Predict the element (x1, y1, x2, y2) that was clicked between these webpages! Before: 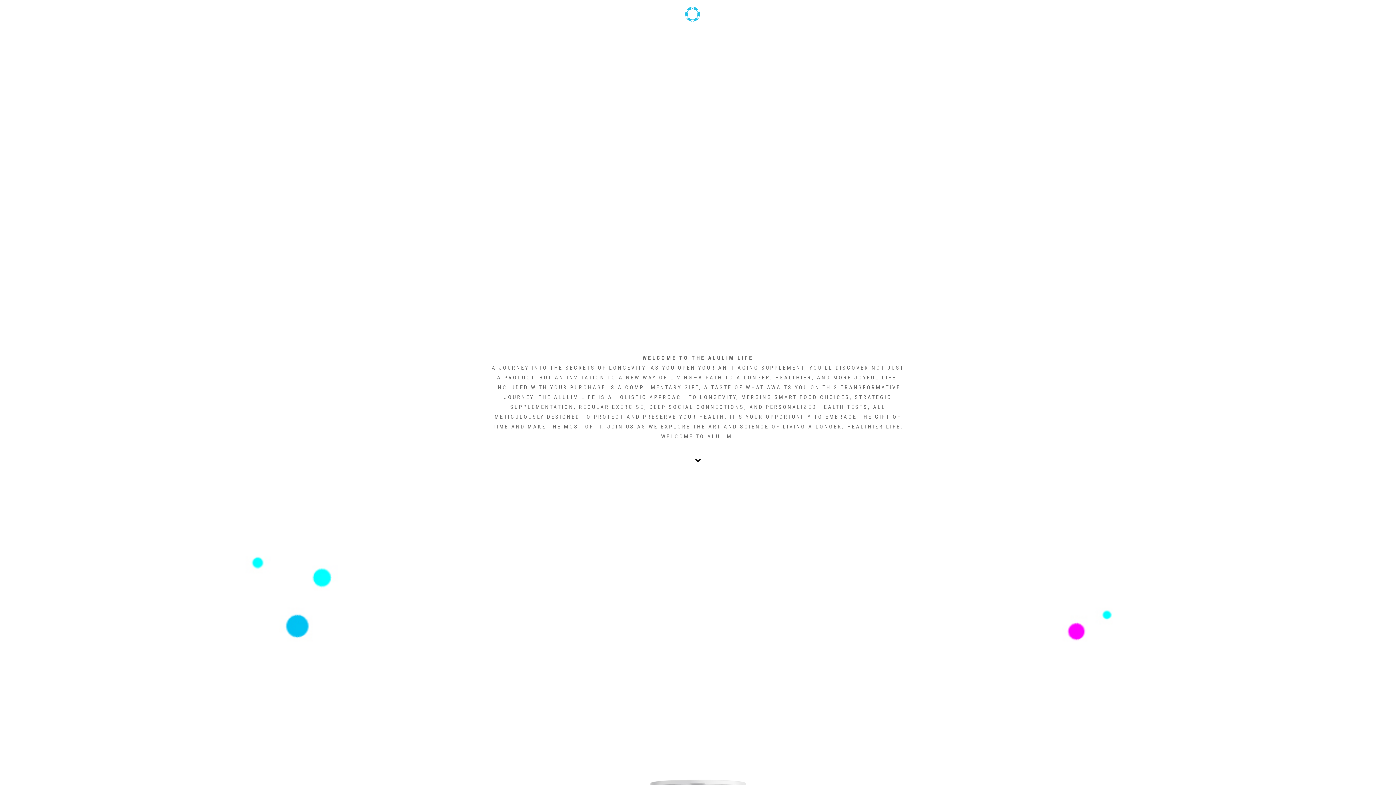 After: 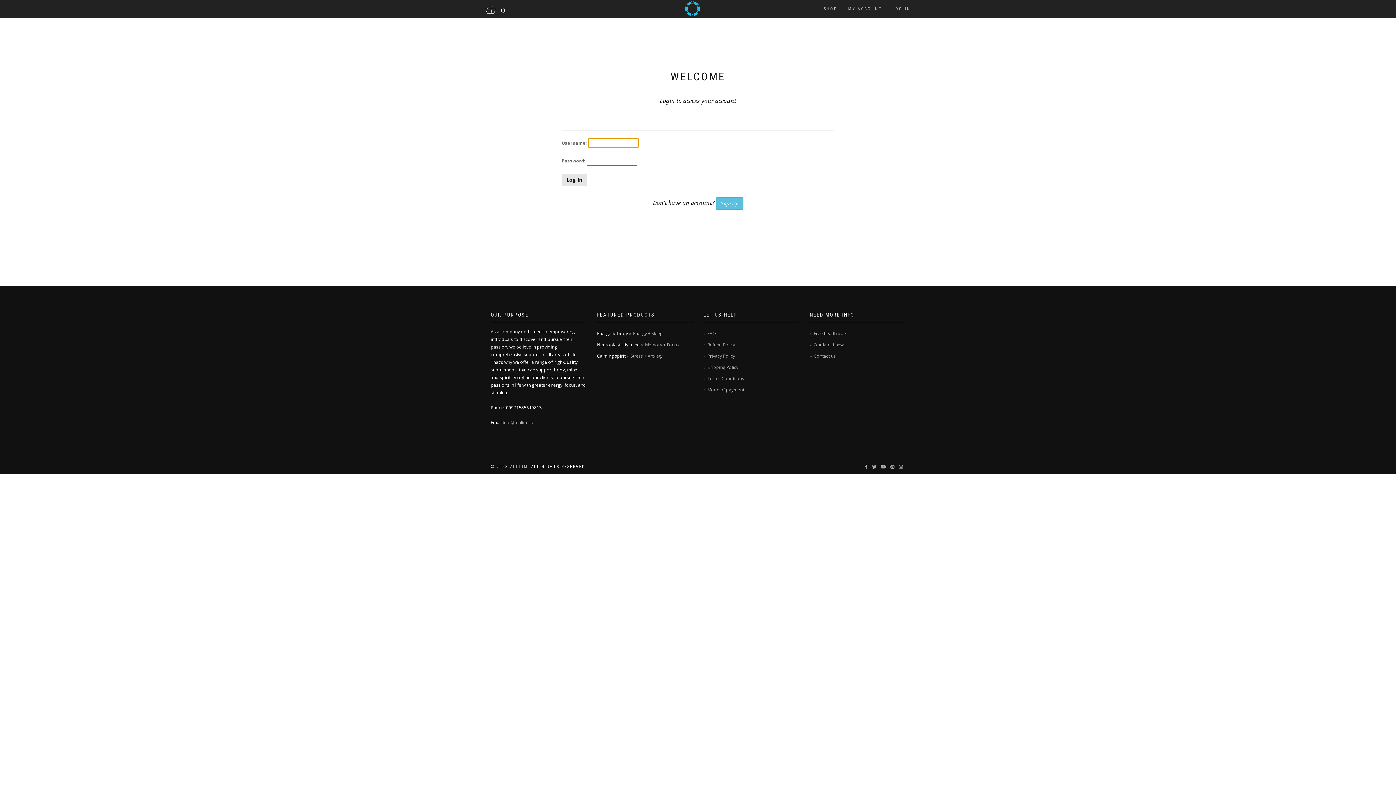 Action: bbox: (842, 5, 887, 23) label: MY ACCOUNT